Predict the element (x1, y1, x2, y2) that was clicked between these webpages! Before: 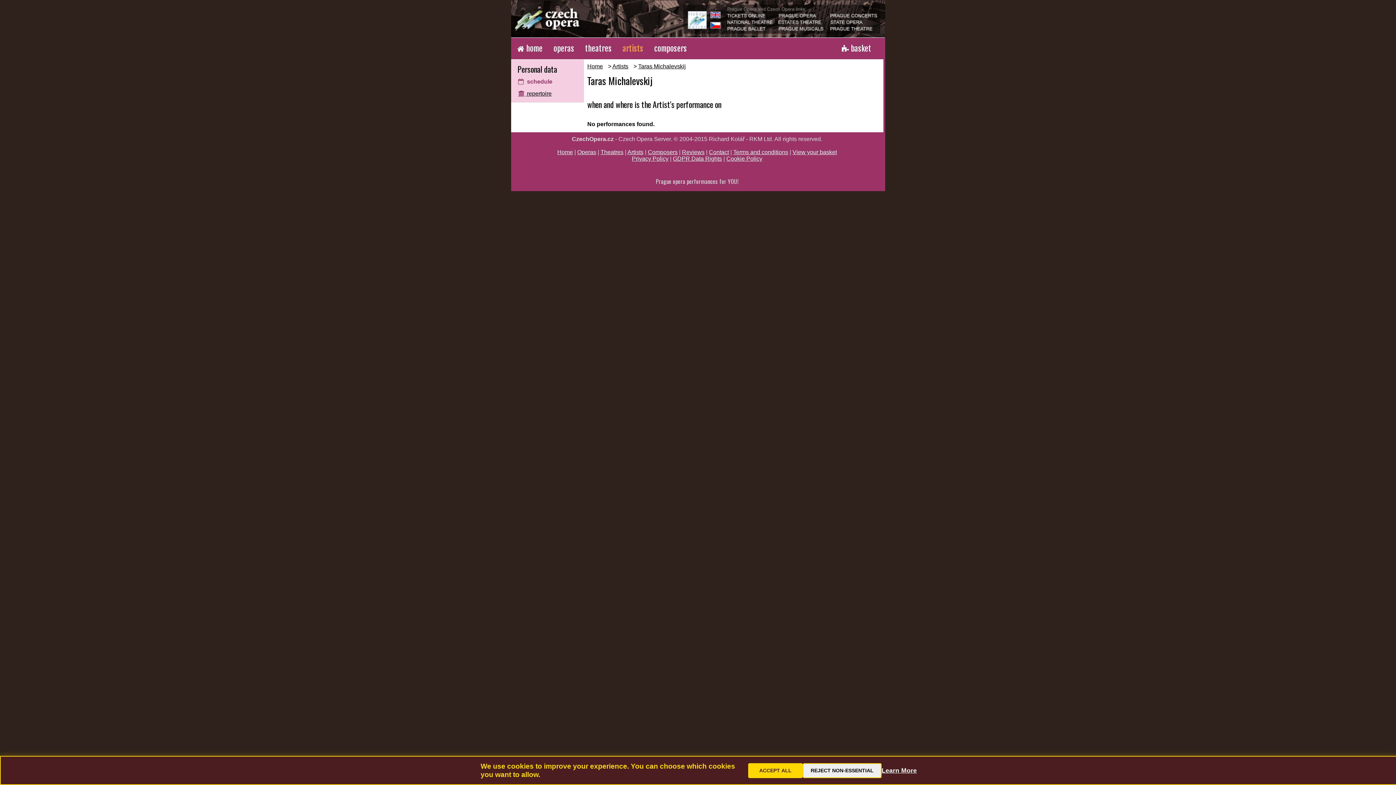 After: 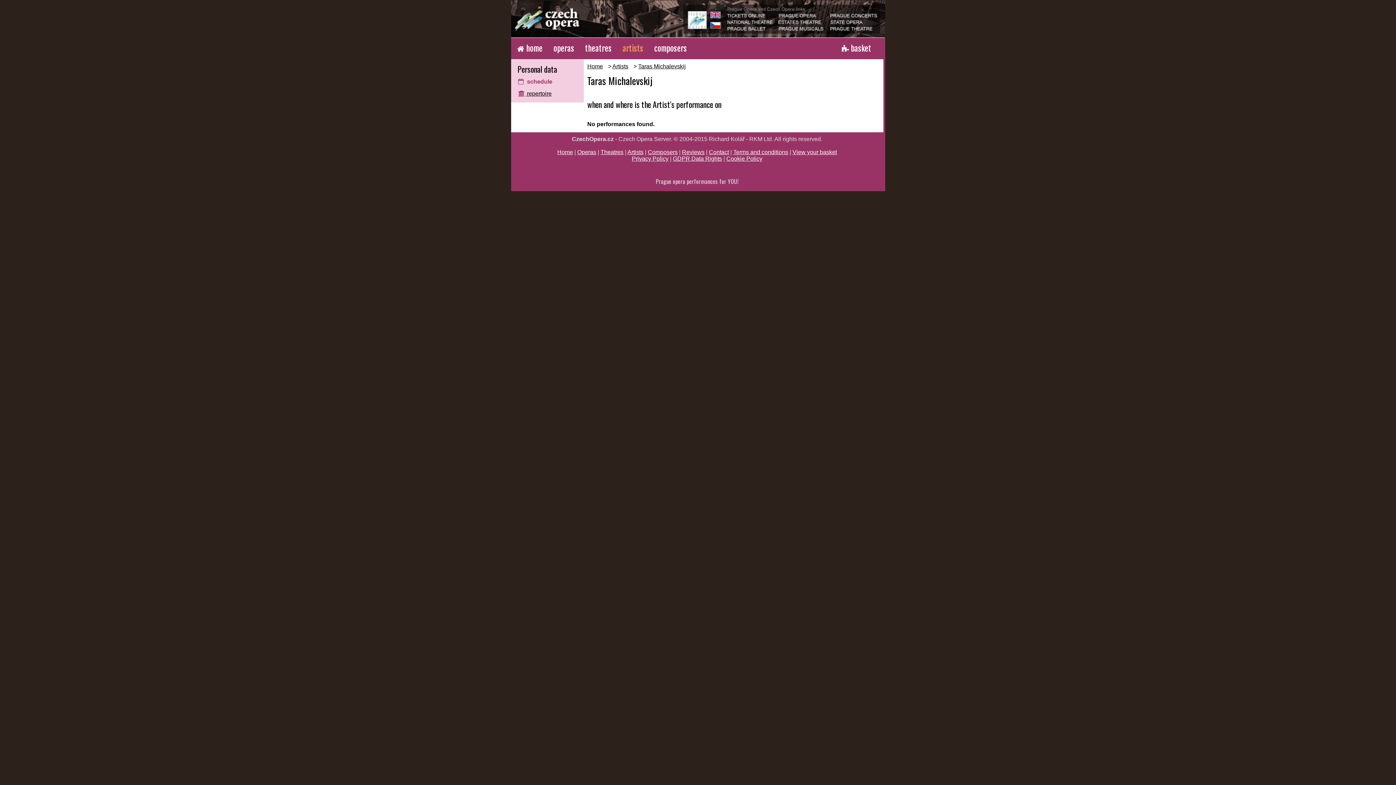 Action: label: ACCEPT ALL bbox: (748, 763, 802, 778)